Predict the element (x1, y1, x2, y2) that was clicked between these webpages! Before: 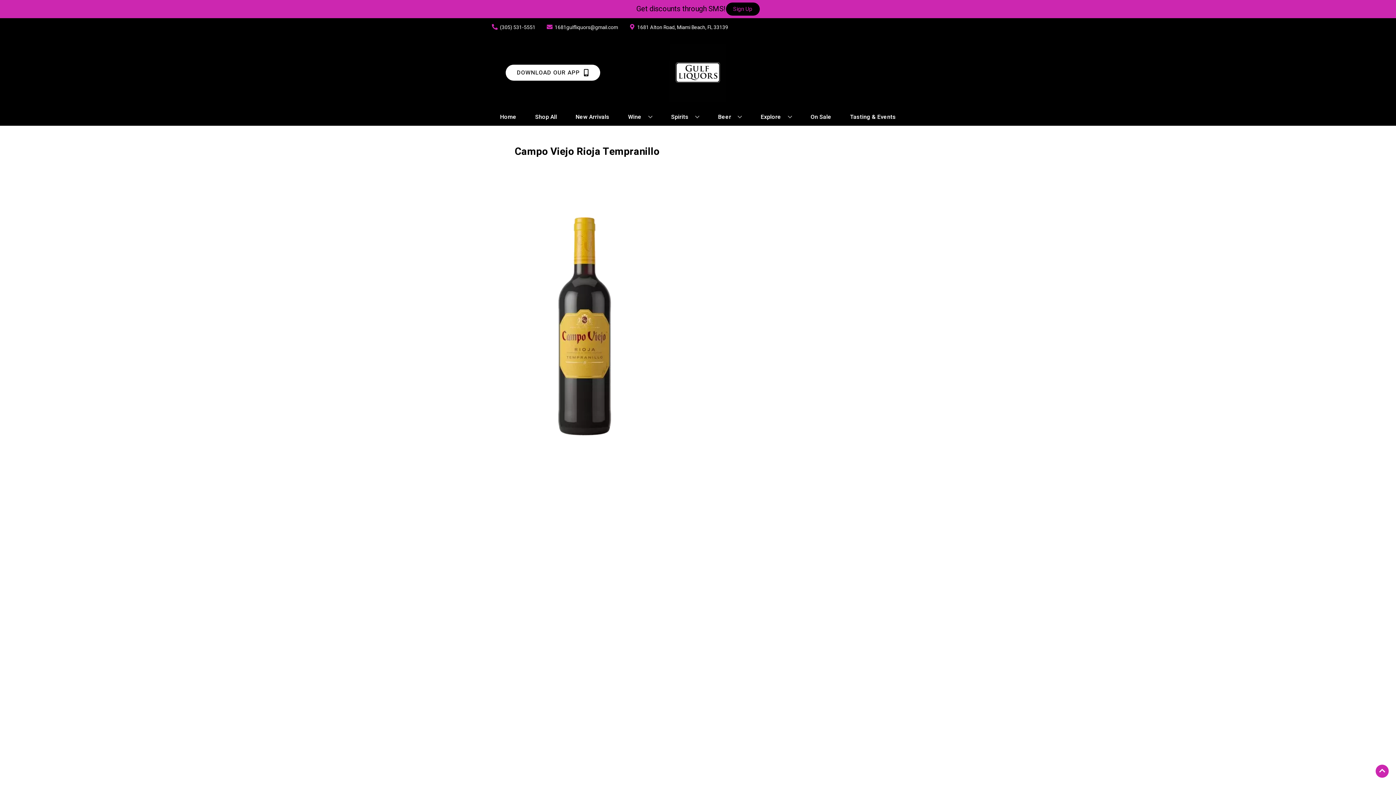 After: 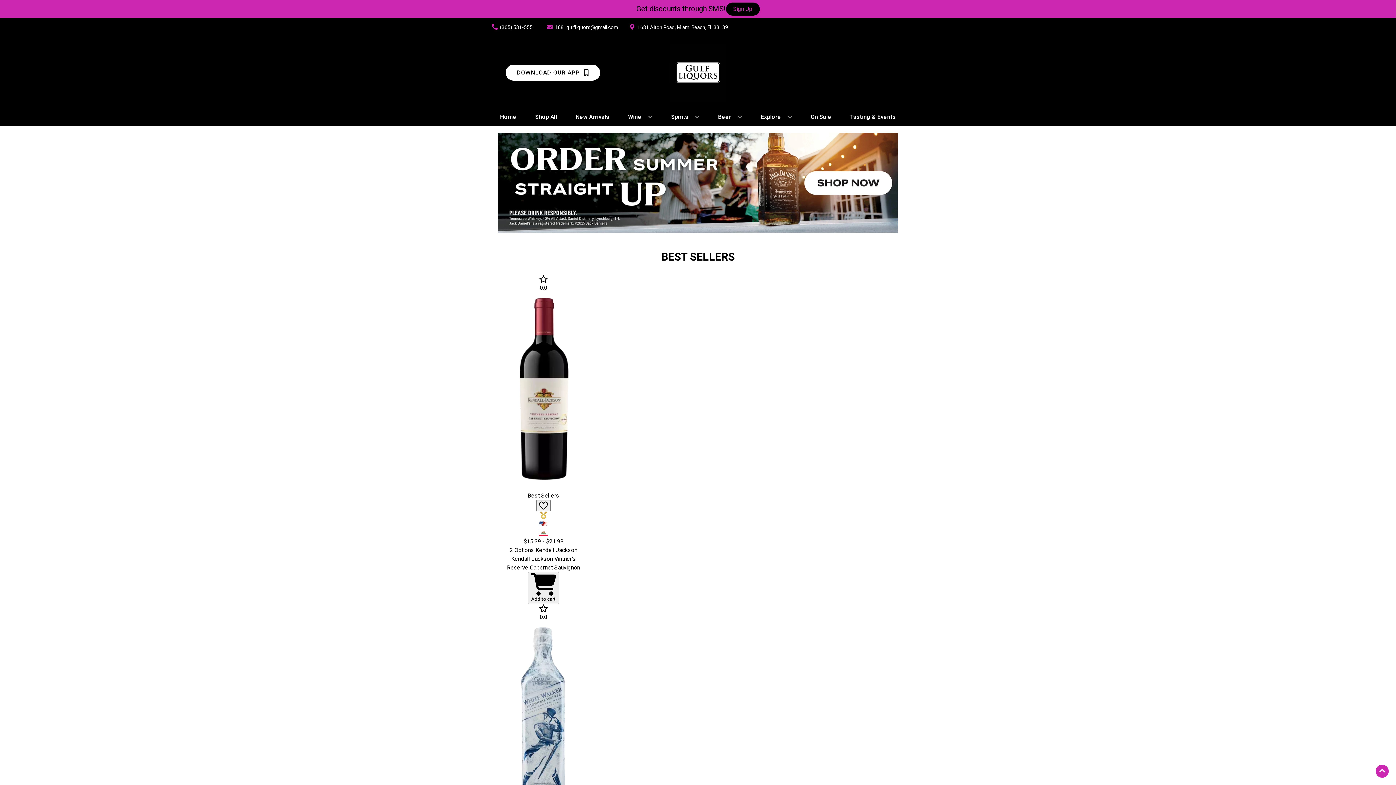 Action: bbox: (625, 36, 770, 109)